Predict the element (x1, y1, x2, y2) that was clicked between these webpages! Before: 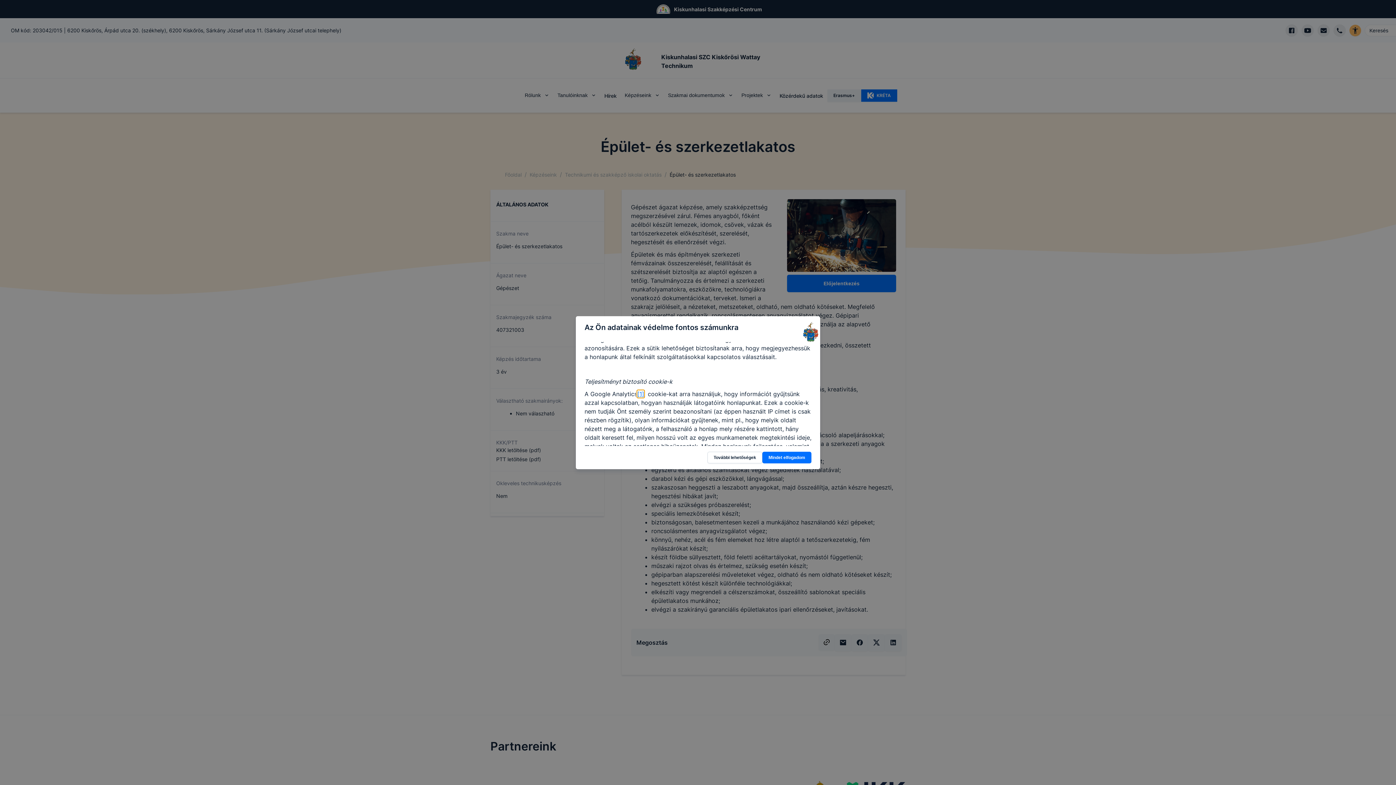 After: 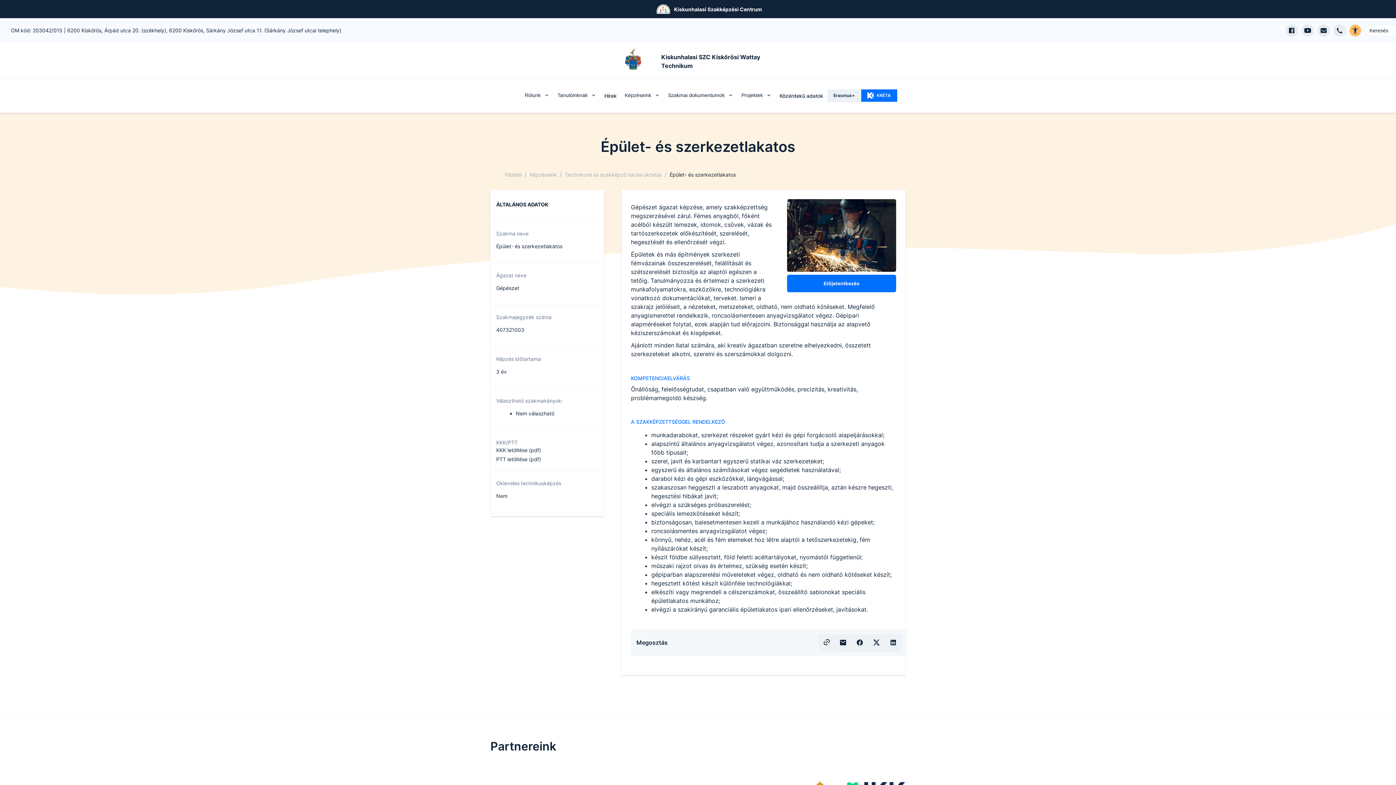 Action: bbox: (762, 451, 811, 463) label: Mindet elfogadom